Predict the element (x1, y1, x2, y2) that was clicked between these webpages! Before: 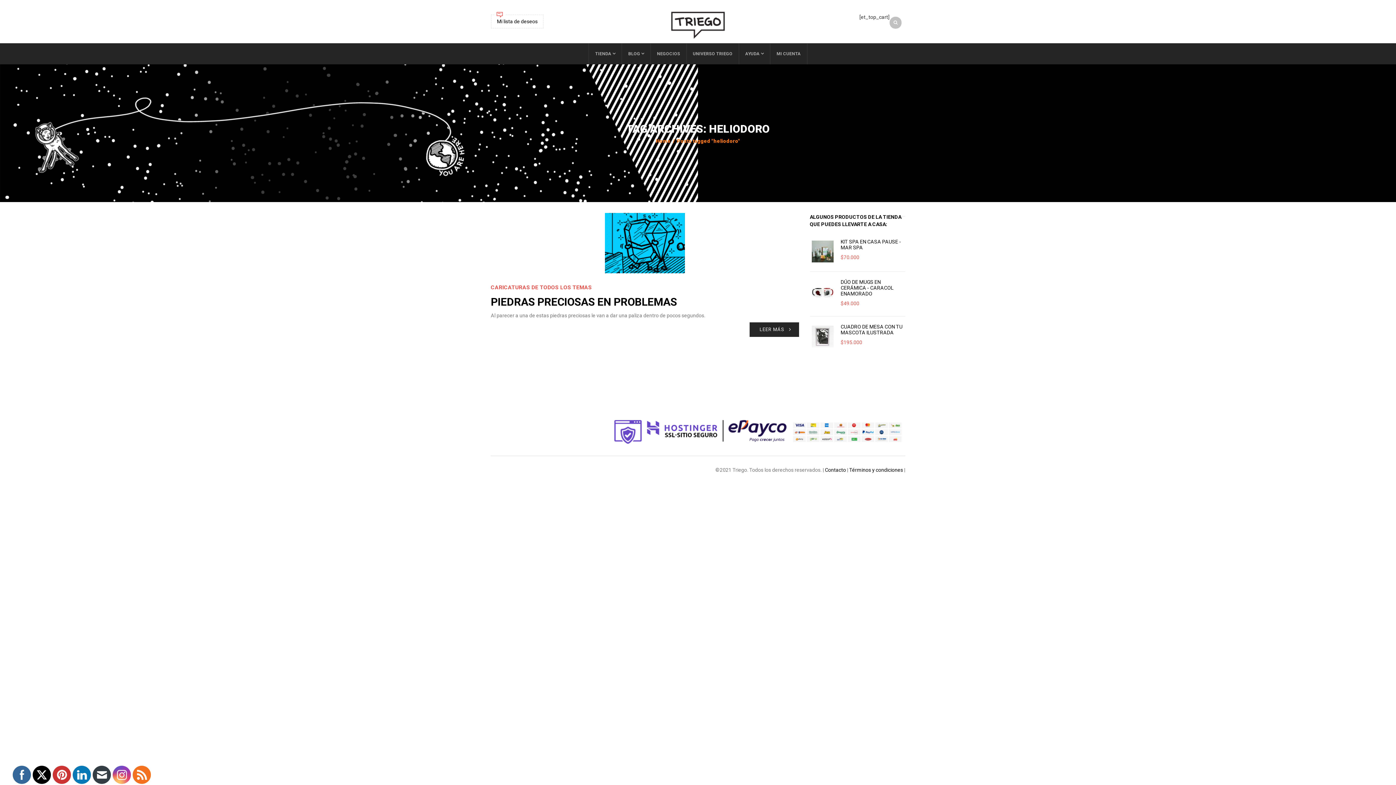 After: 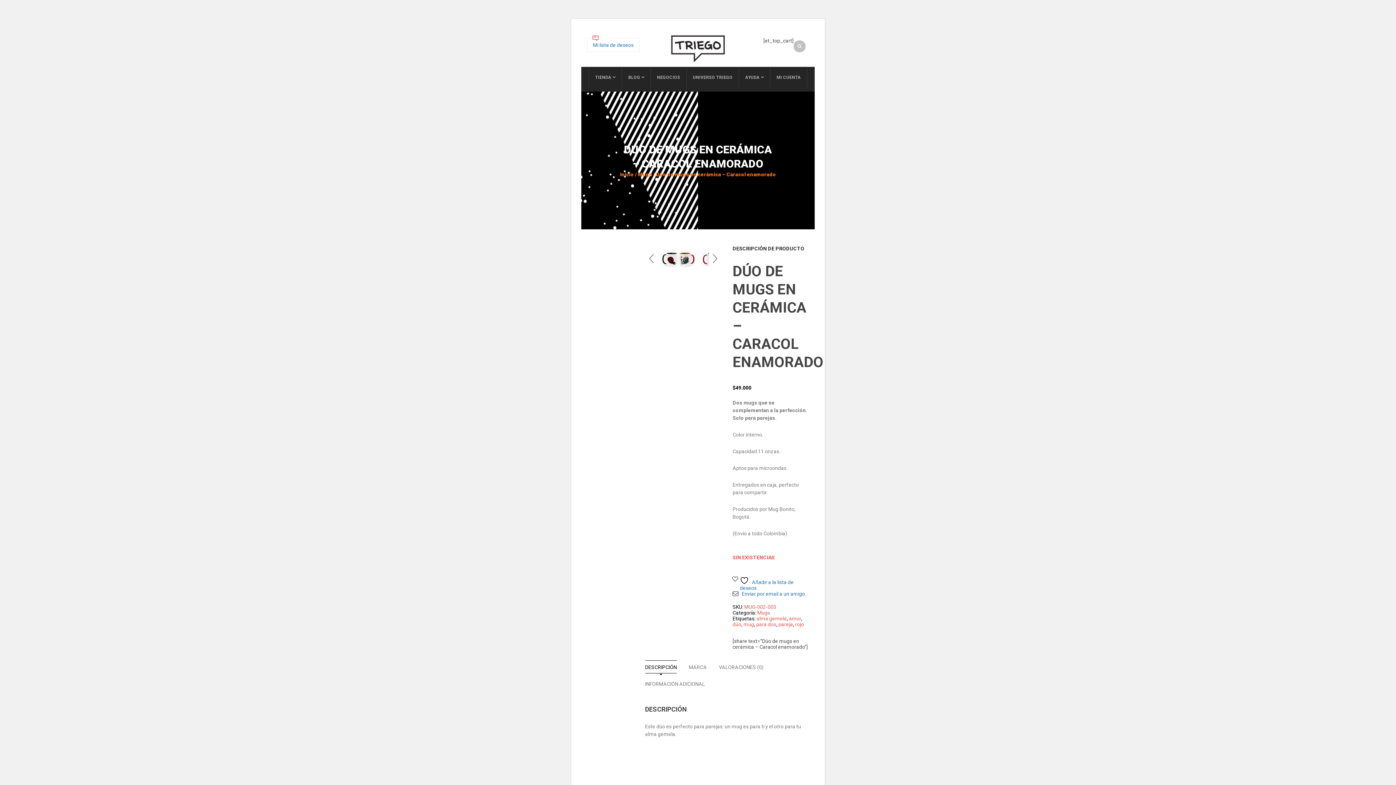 Action: bbox: (810, 279, 835, 304)